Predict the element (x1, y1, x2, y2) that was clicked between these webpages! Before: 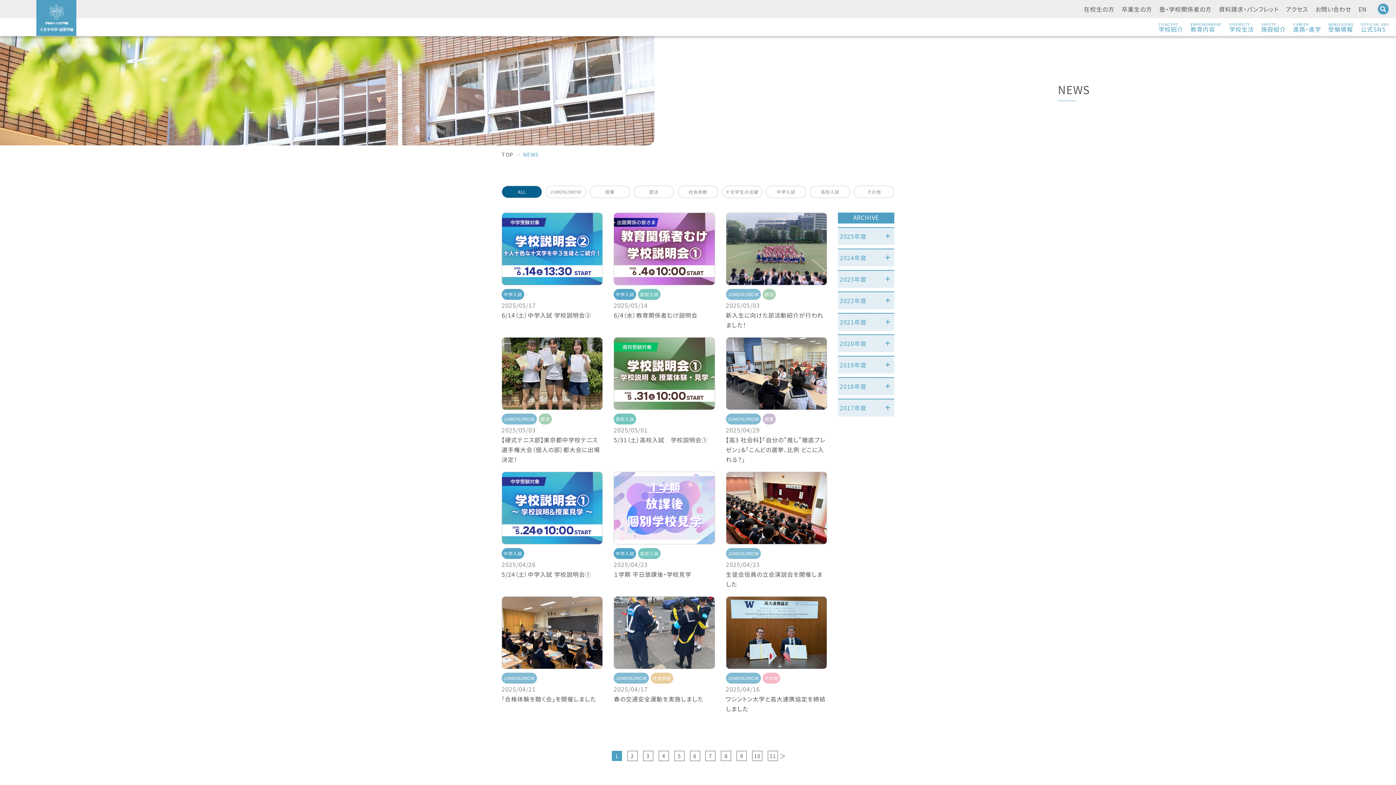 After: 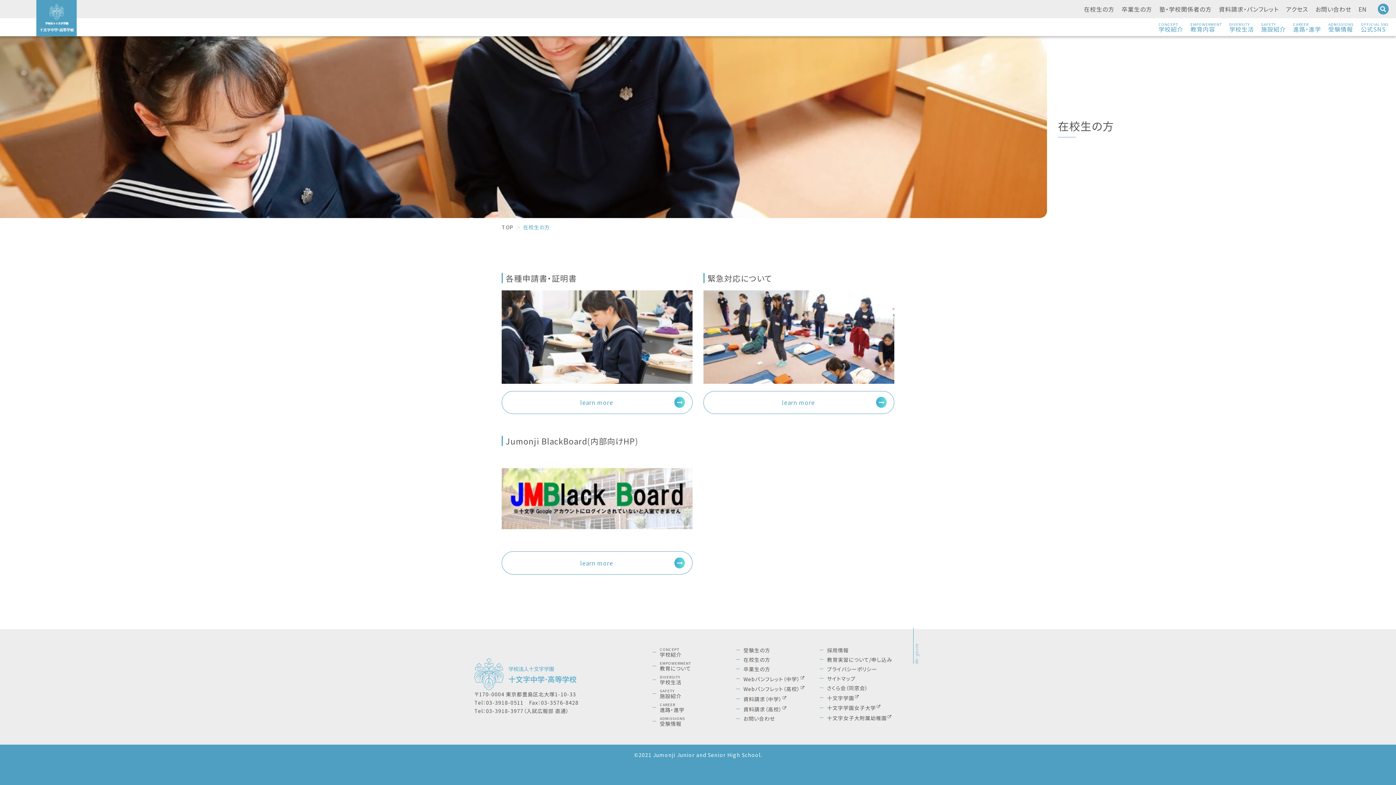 Action: label: 在校生の方 bbox: (1084, 4, 1114, 14)